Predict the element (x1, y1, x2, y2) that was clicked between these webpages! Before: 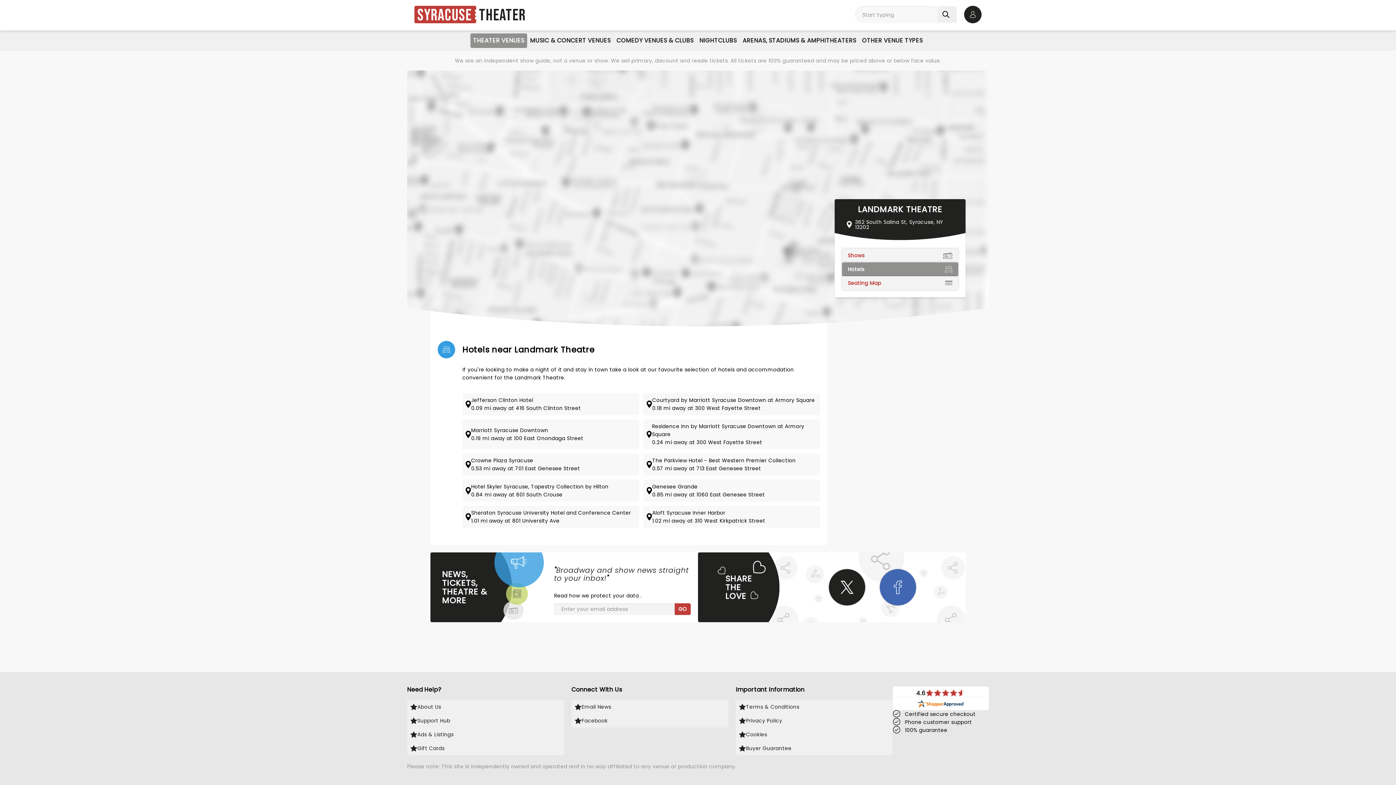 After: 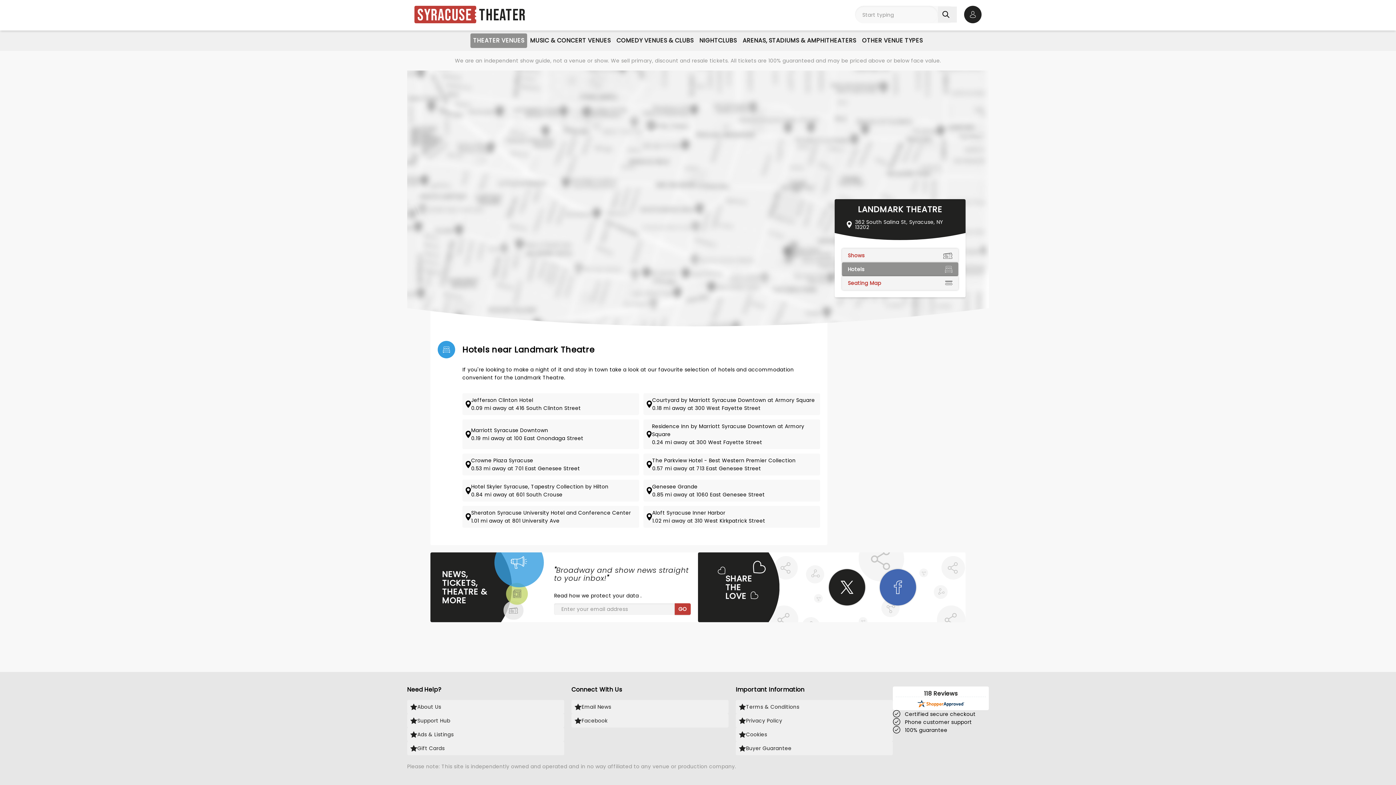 Action: label: Marriott Syracuse Downtown bbox: (471, 426, 583, 434)